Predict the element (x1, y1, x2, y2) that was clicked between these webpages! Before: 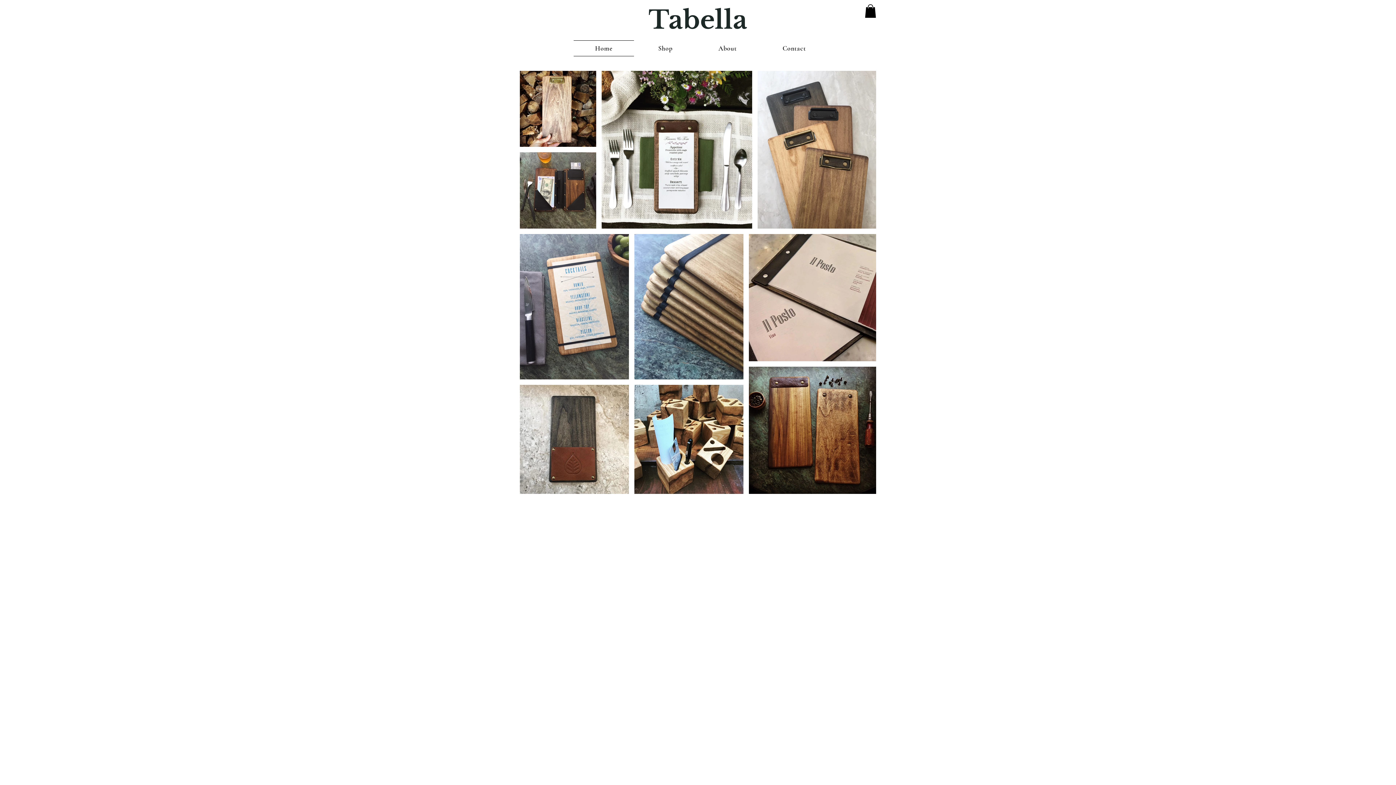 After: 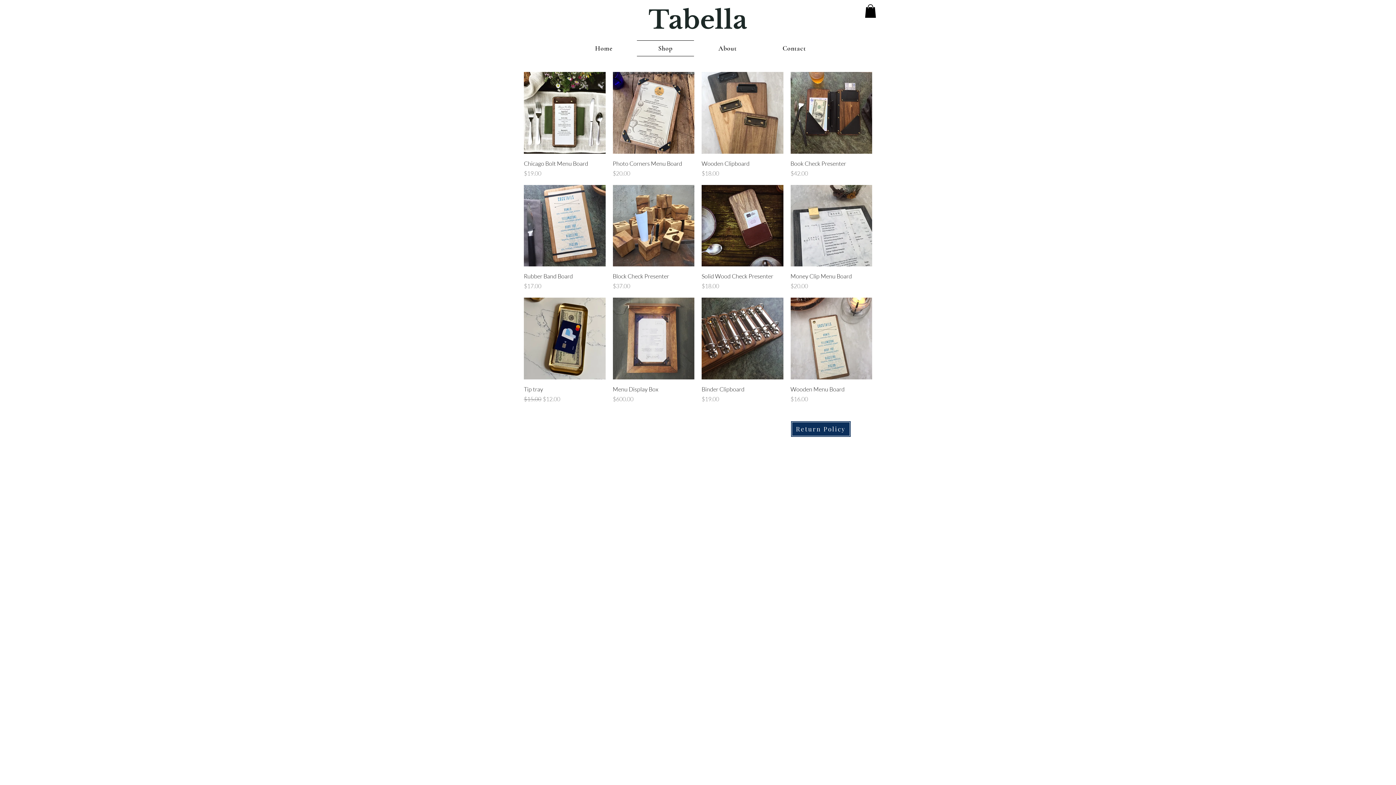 Action: label: Shop bbox: (636, 40, 694, 56)